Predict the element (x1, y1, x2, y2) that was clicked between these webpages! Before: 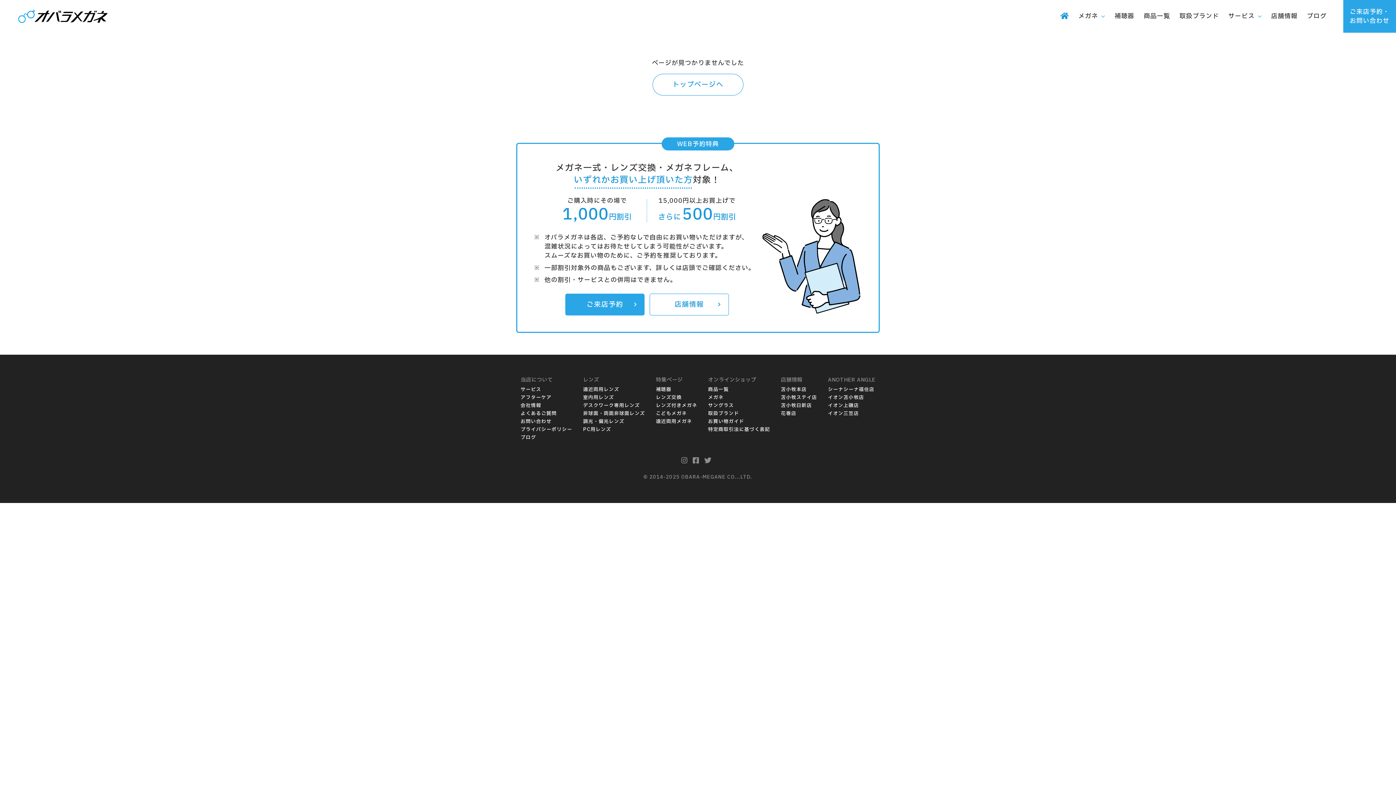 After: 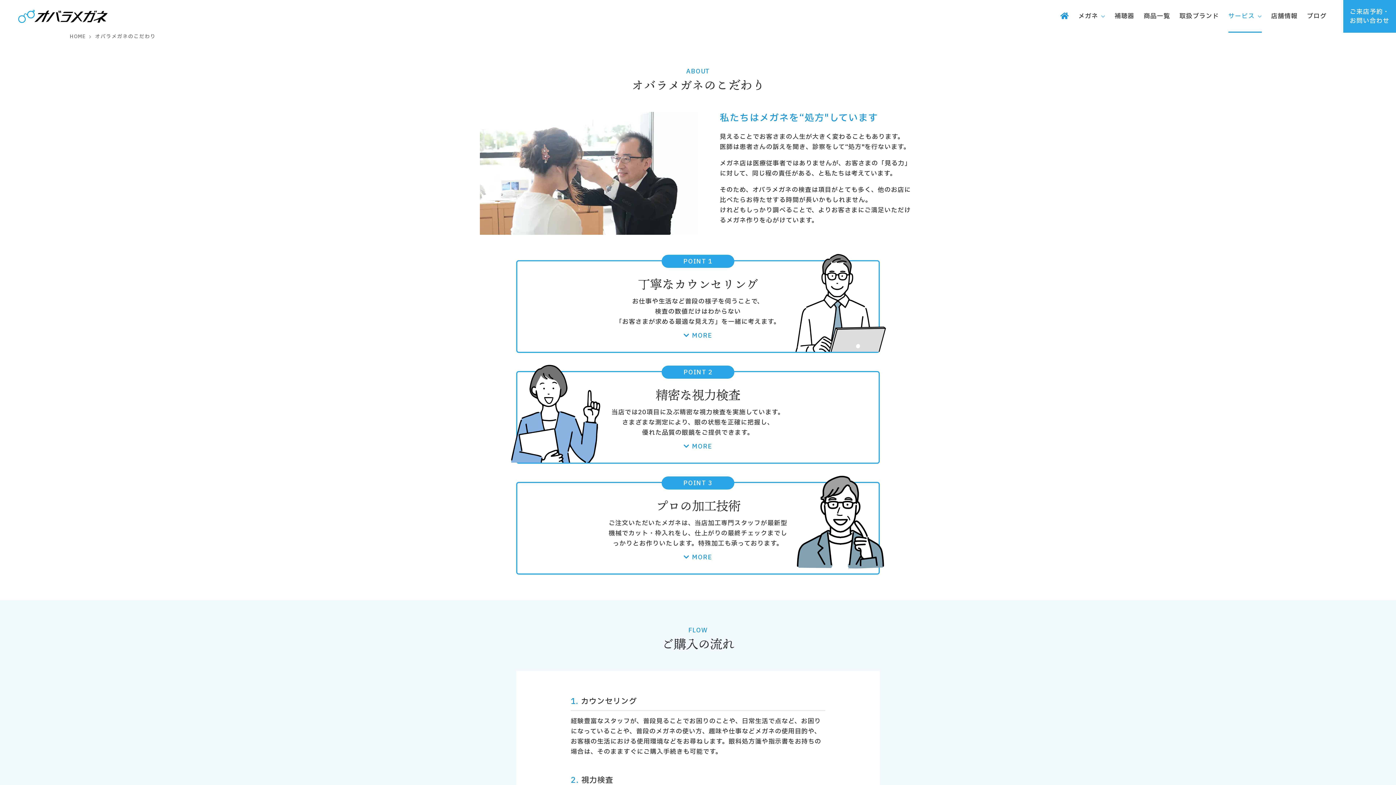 Action: label: サービス bbox: (520, 386, 541, 393)